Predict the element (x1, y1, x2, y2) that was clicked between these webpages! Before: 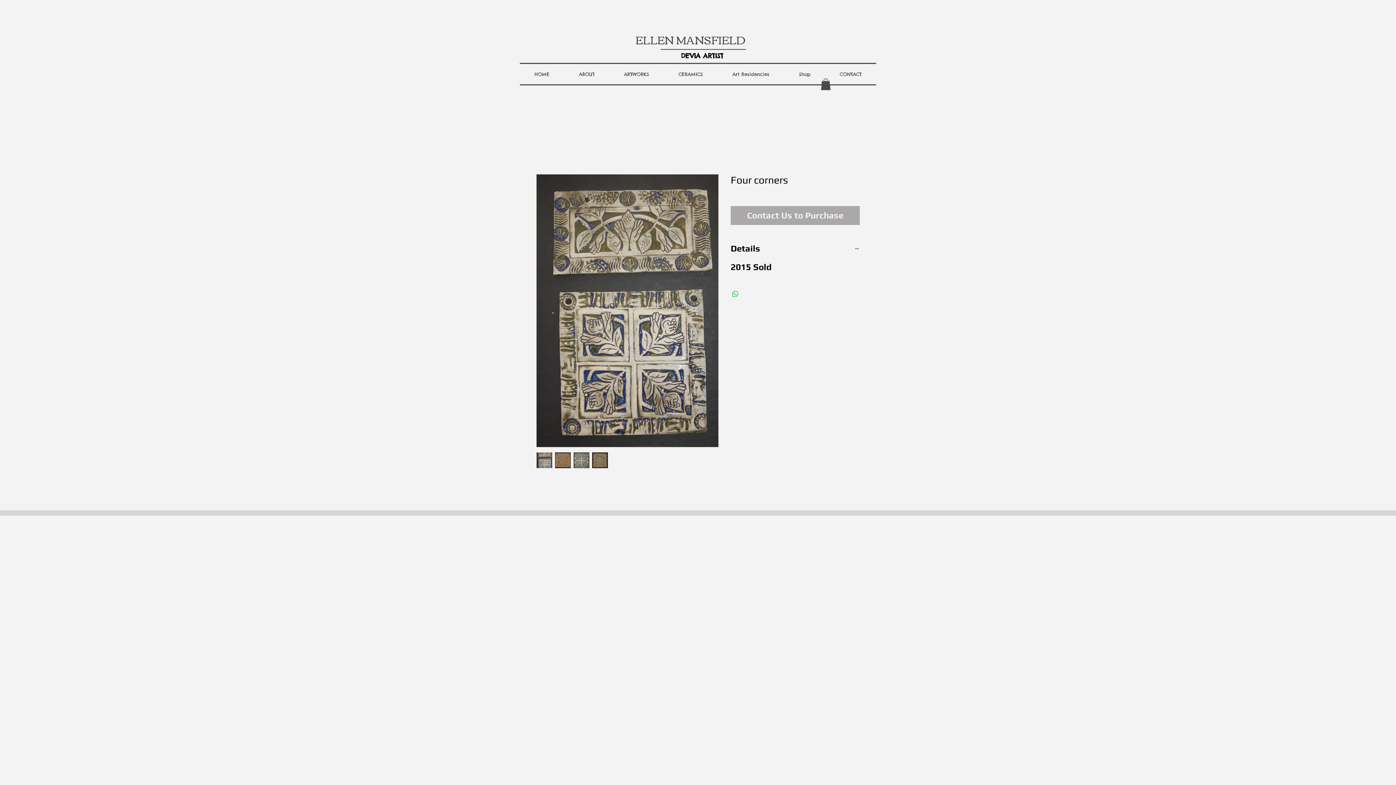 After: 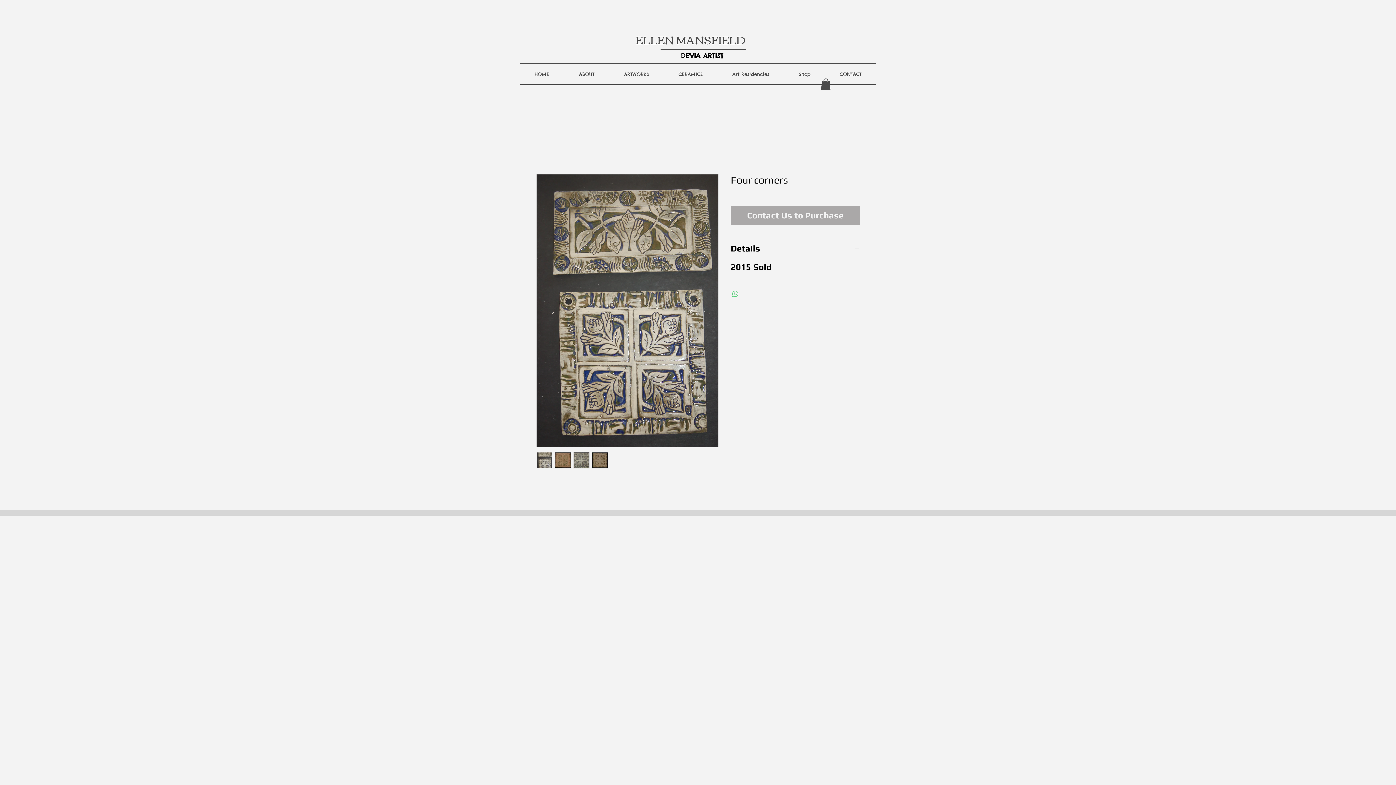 Action: label: Share on WhatsApp bbox: (731, 289, 740, 298)